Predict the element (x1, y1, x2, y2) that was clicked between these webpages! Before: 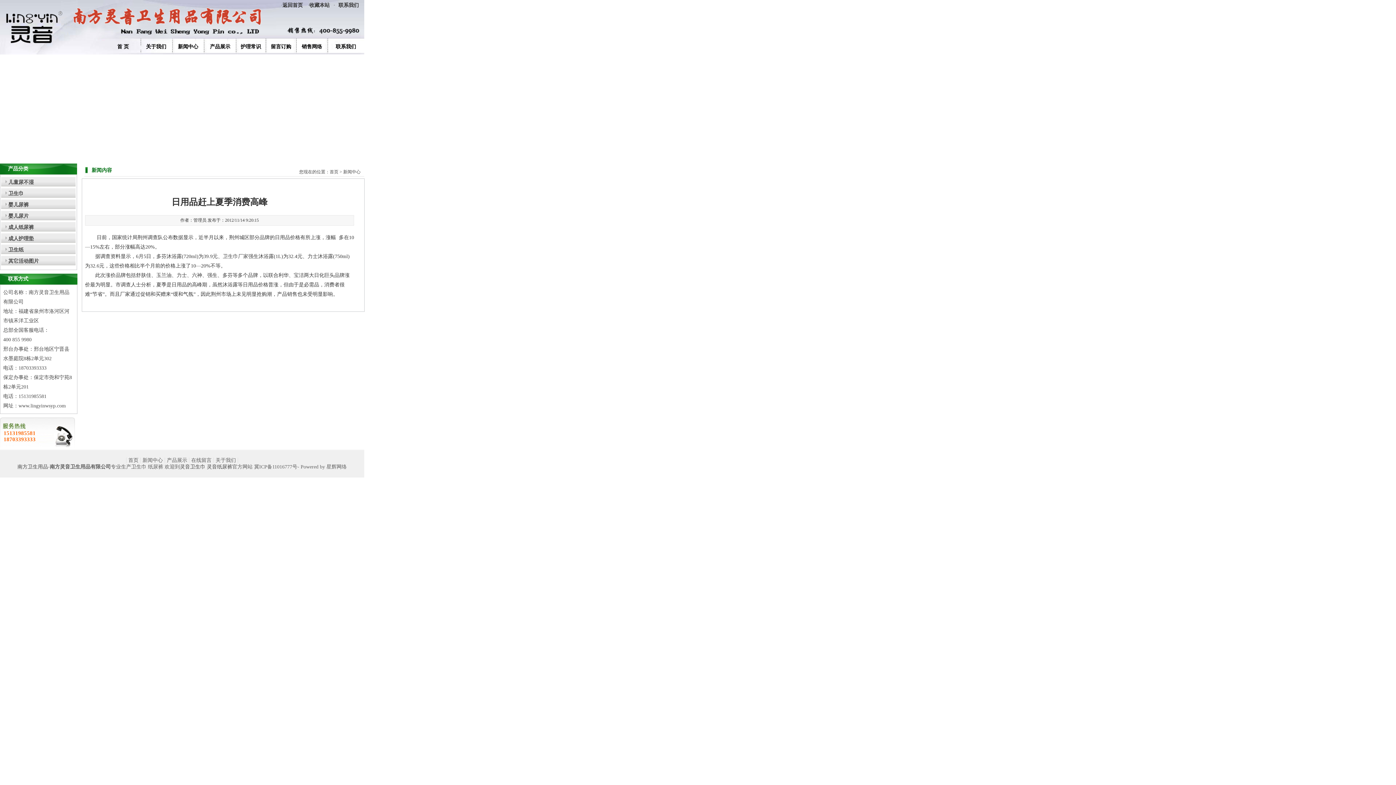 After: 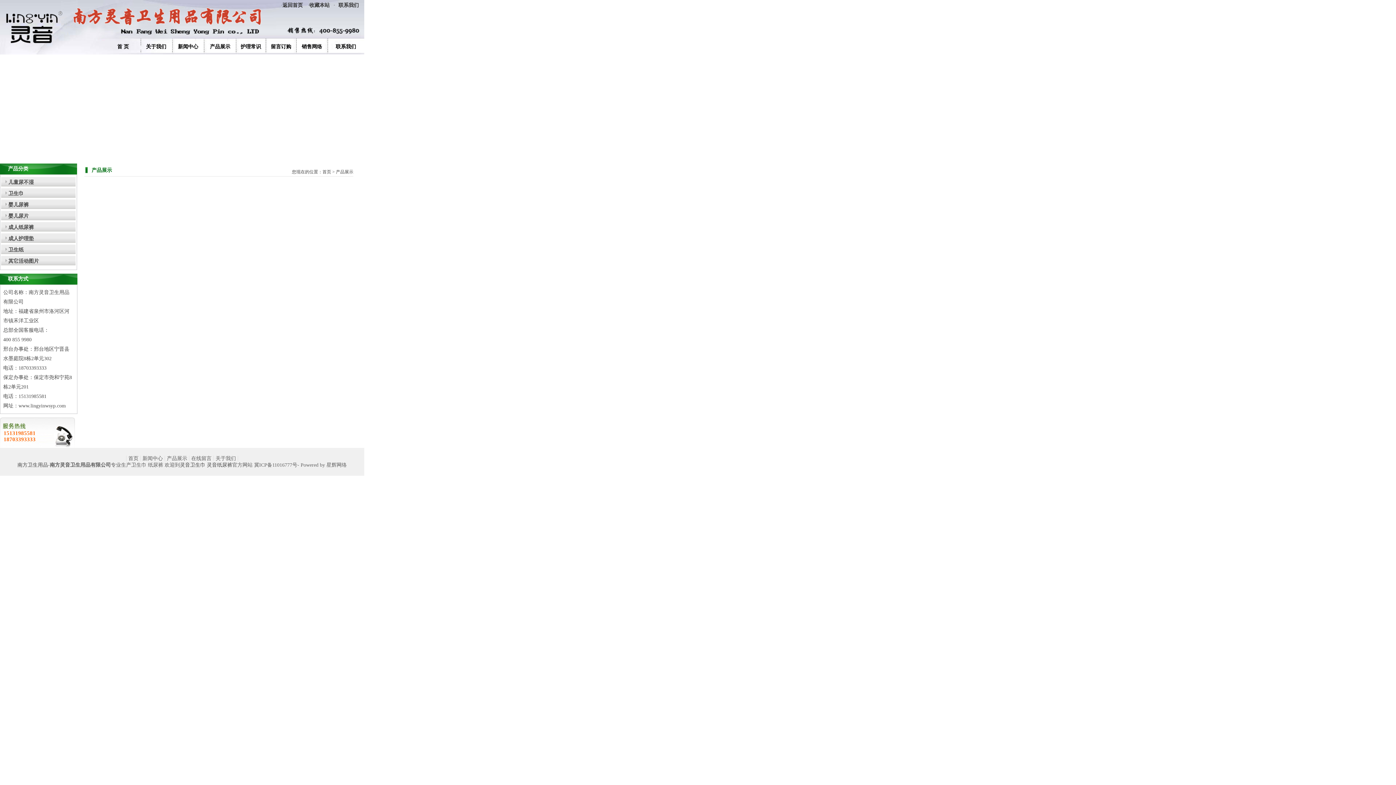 Action: label: 婴儿尿裤 bbox: (1, 199, 76, 210)